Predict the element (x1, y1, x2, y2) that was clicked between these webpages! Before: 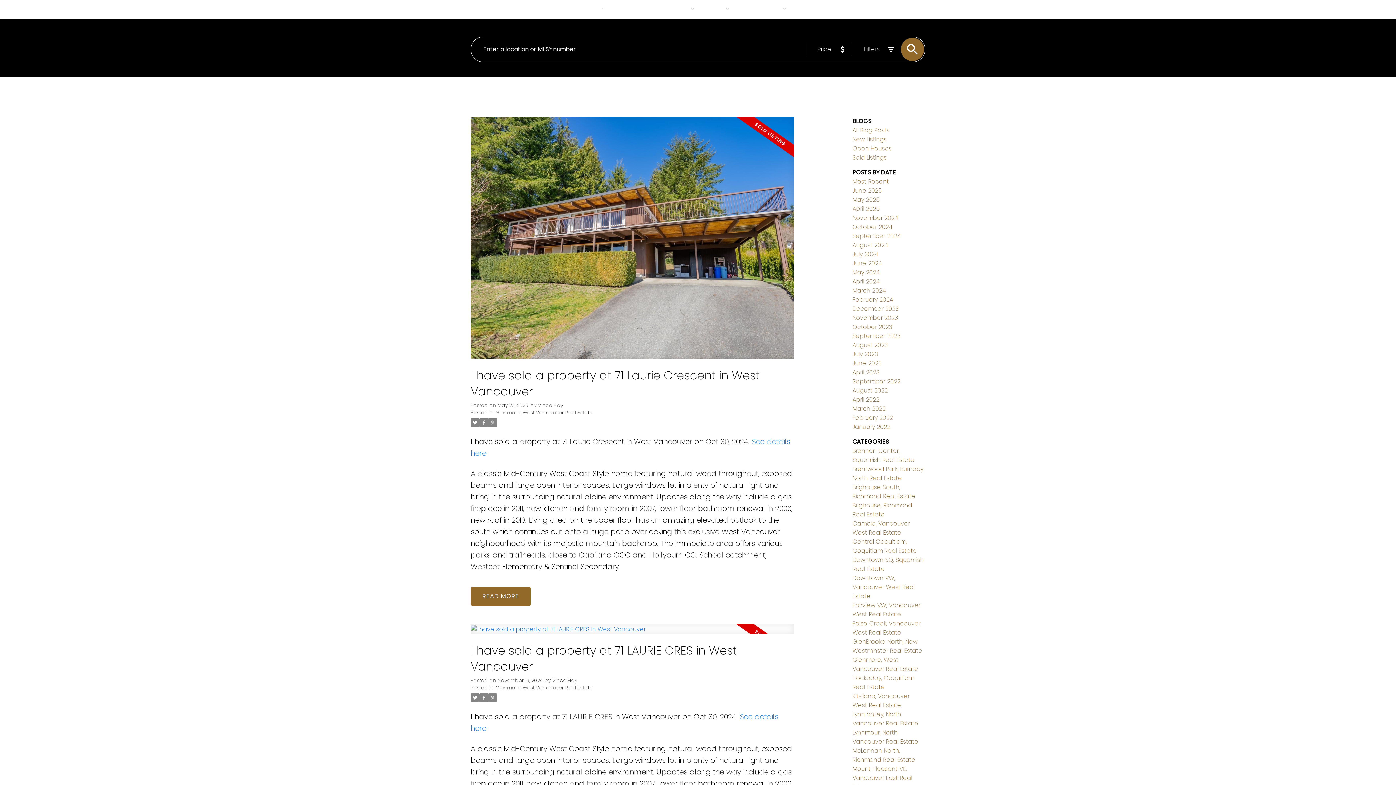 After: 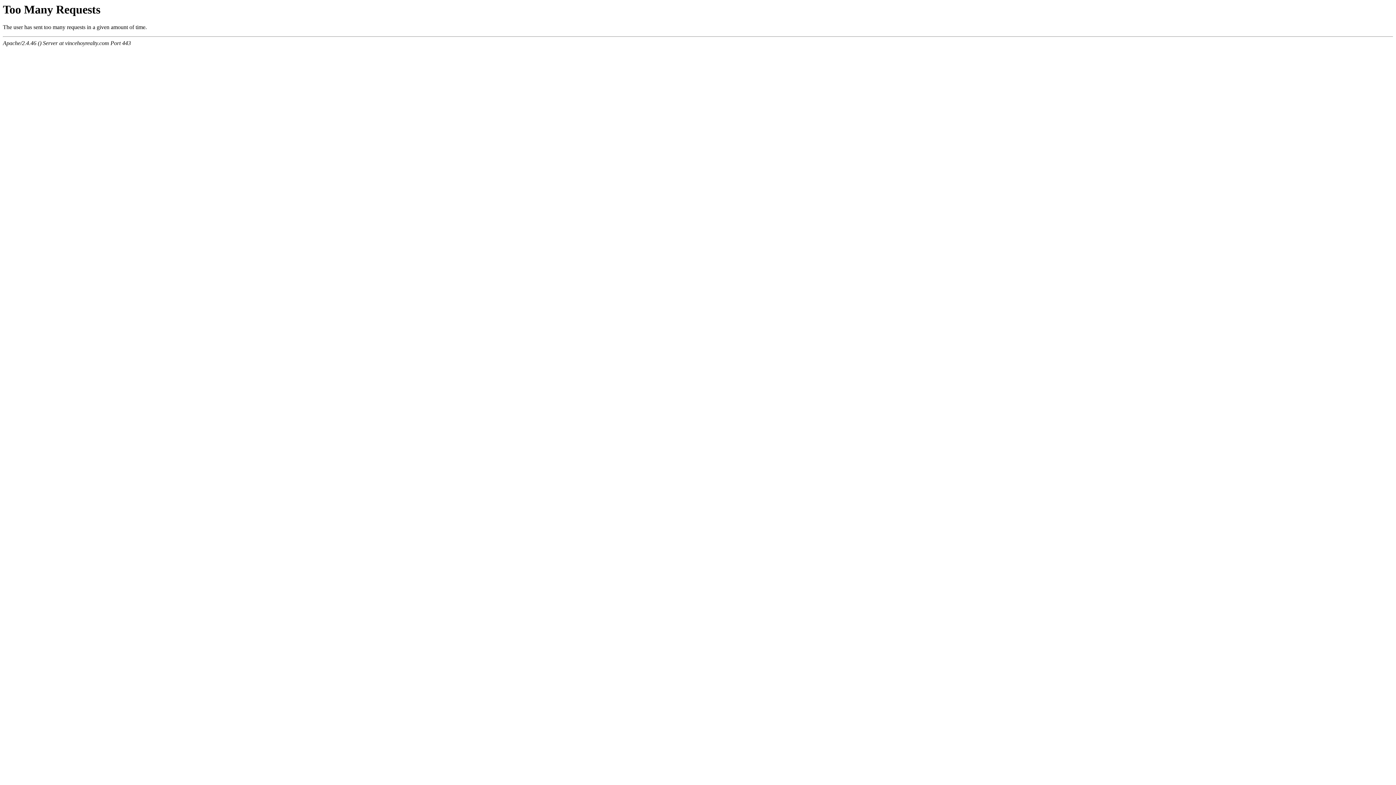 Action: bbox: (852, 250, 878, 258) label: July 2024